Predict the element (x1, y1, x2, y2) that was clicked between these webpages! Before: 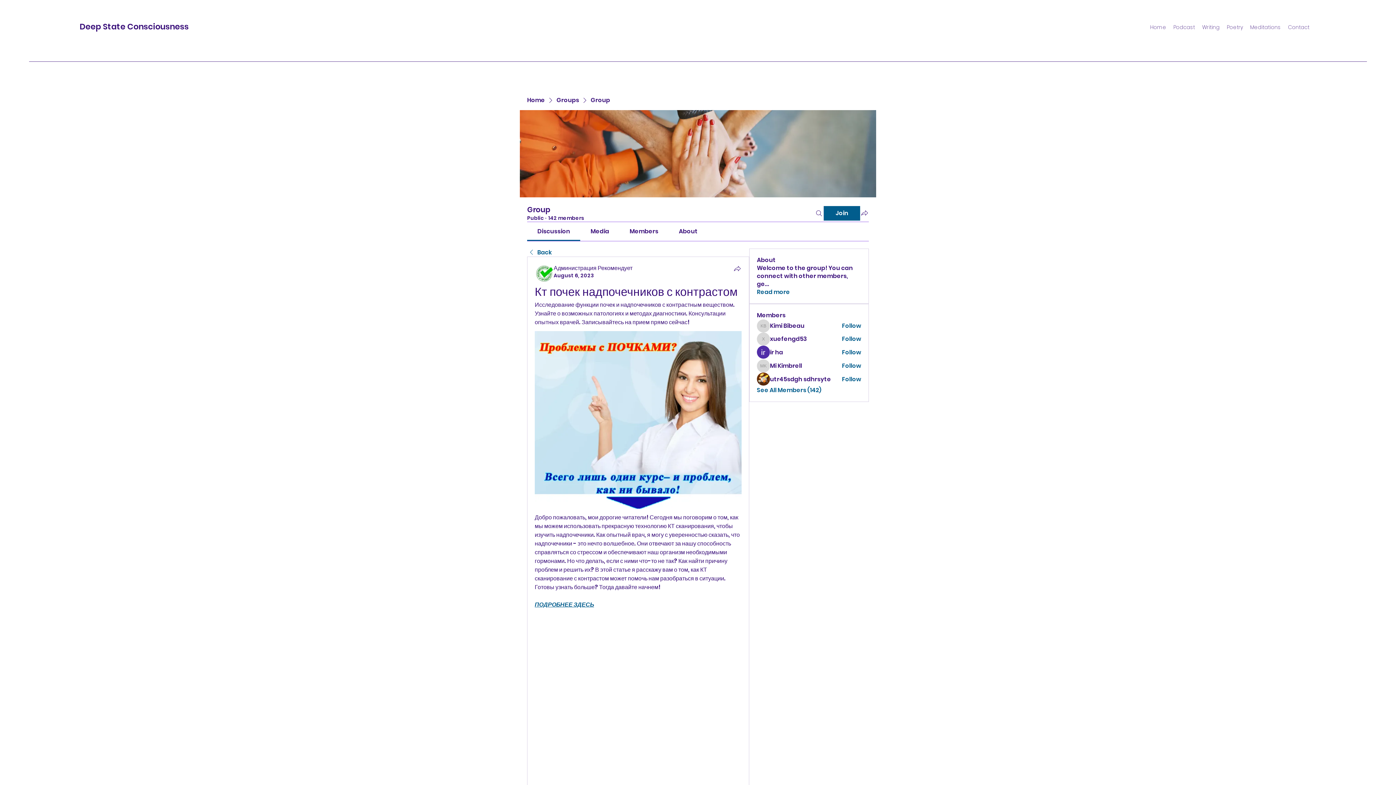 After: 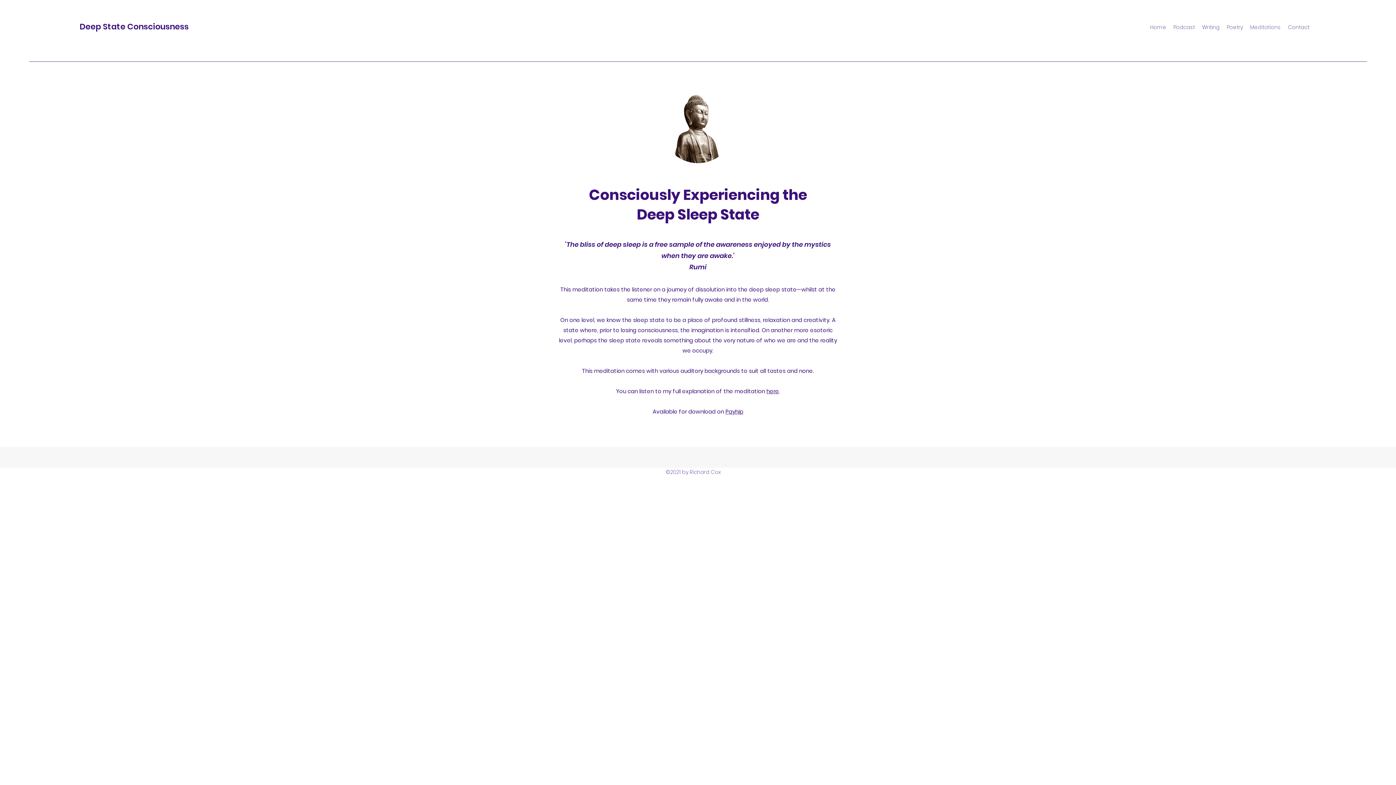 Action: bbox: (1246, 21, 1284, 32) label: Meditations